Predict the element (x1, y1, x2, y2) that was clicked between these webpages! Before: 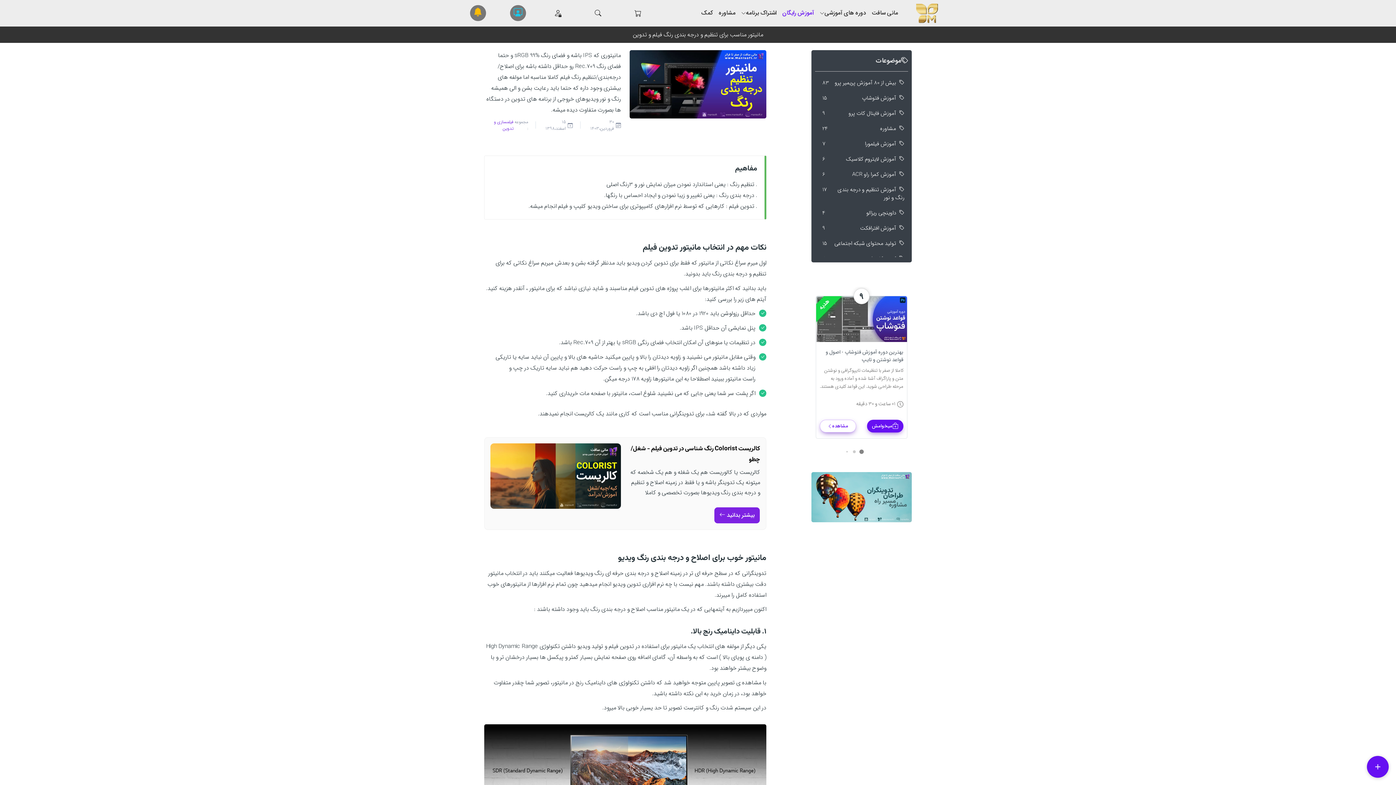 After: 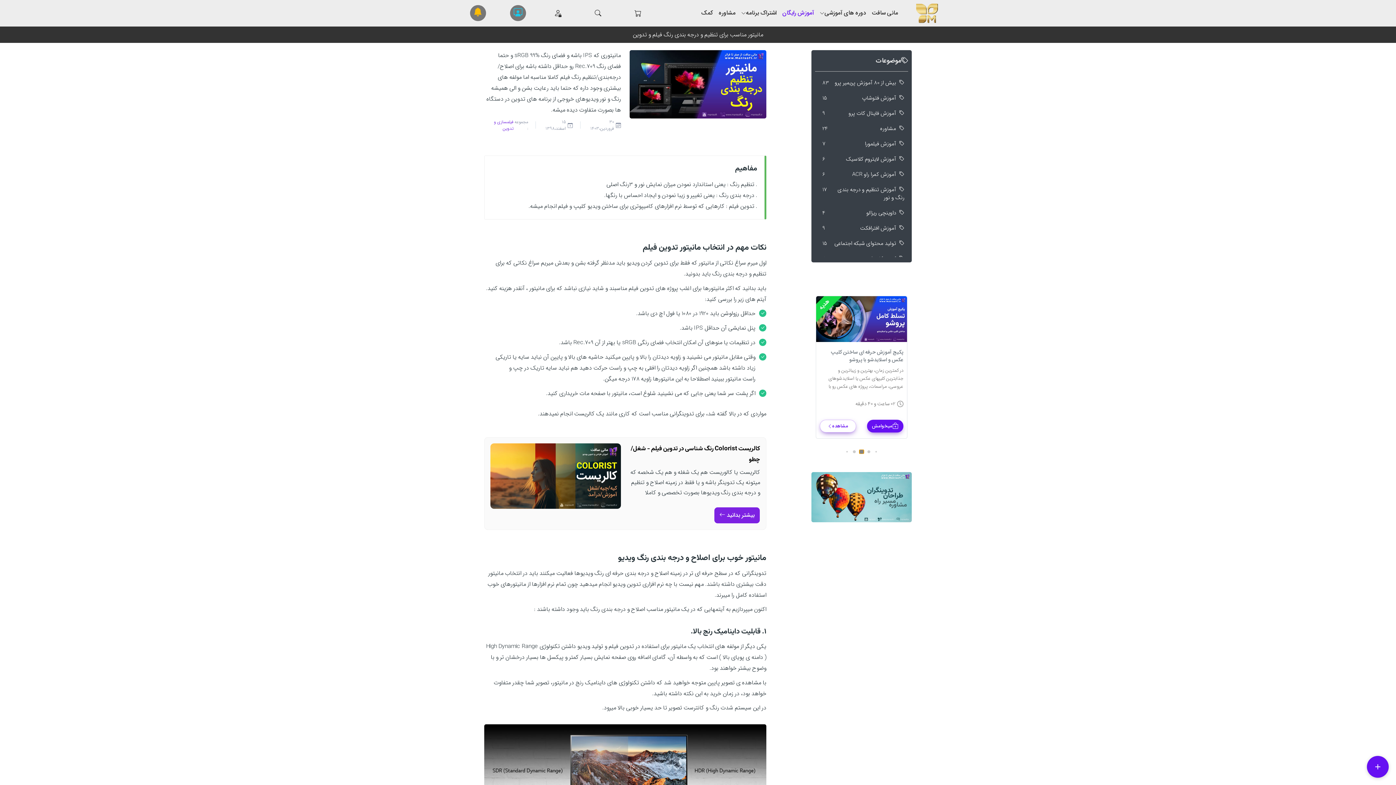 Action: bbox: (846, 451, 847, 452) label: Go to slide 3